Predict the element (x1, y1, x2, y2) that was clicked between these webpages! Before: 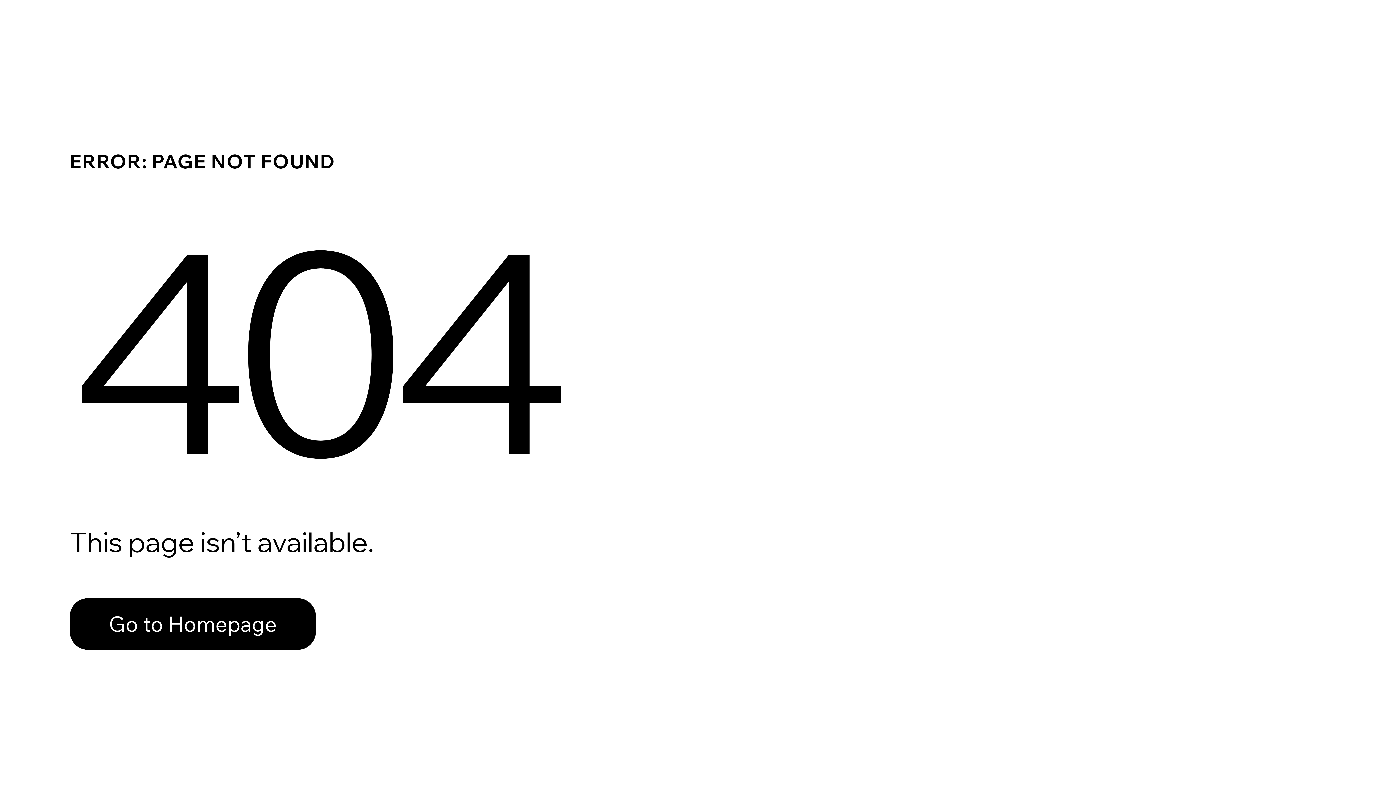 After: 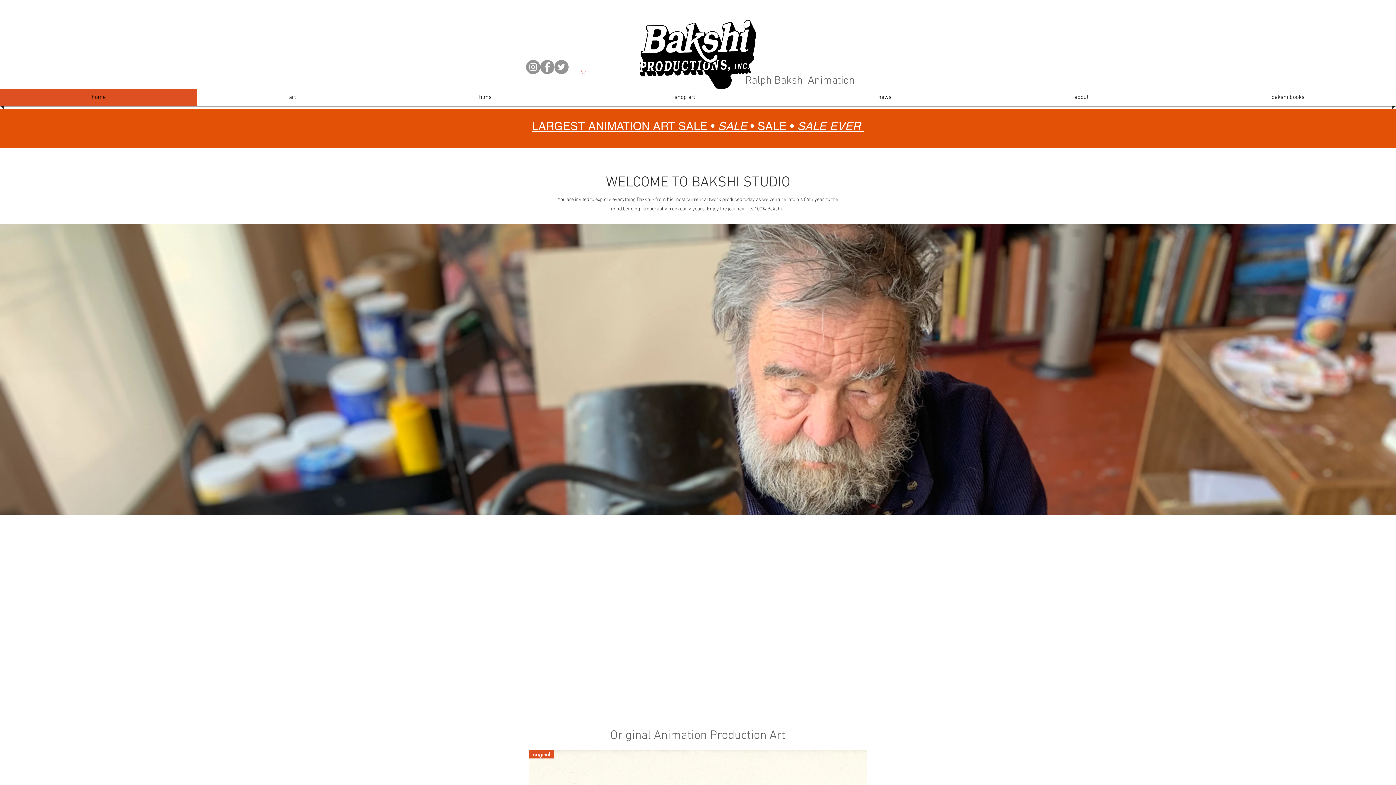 Action: bbox: (69, 598, 316, 650) label: Go to Homepage